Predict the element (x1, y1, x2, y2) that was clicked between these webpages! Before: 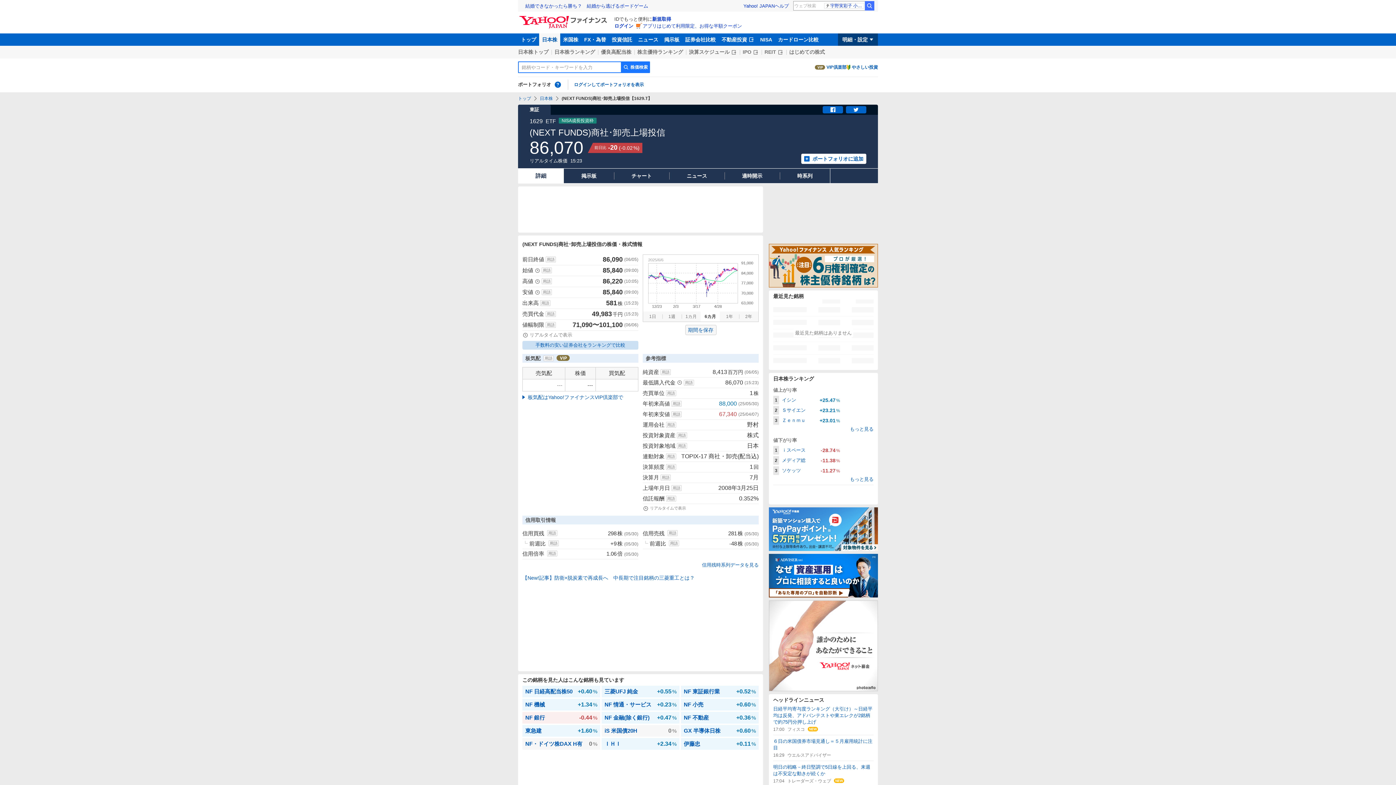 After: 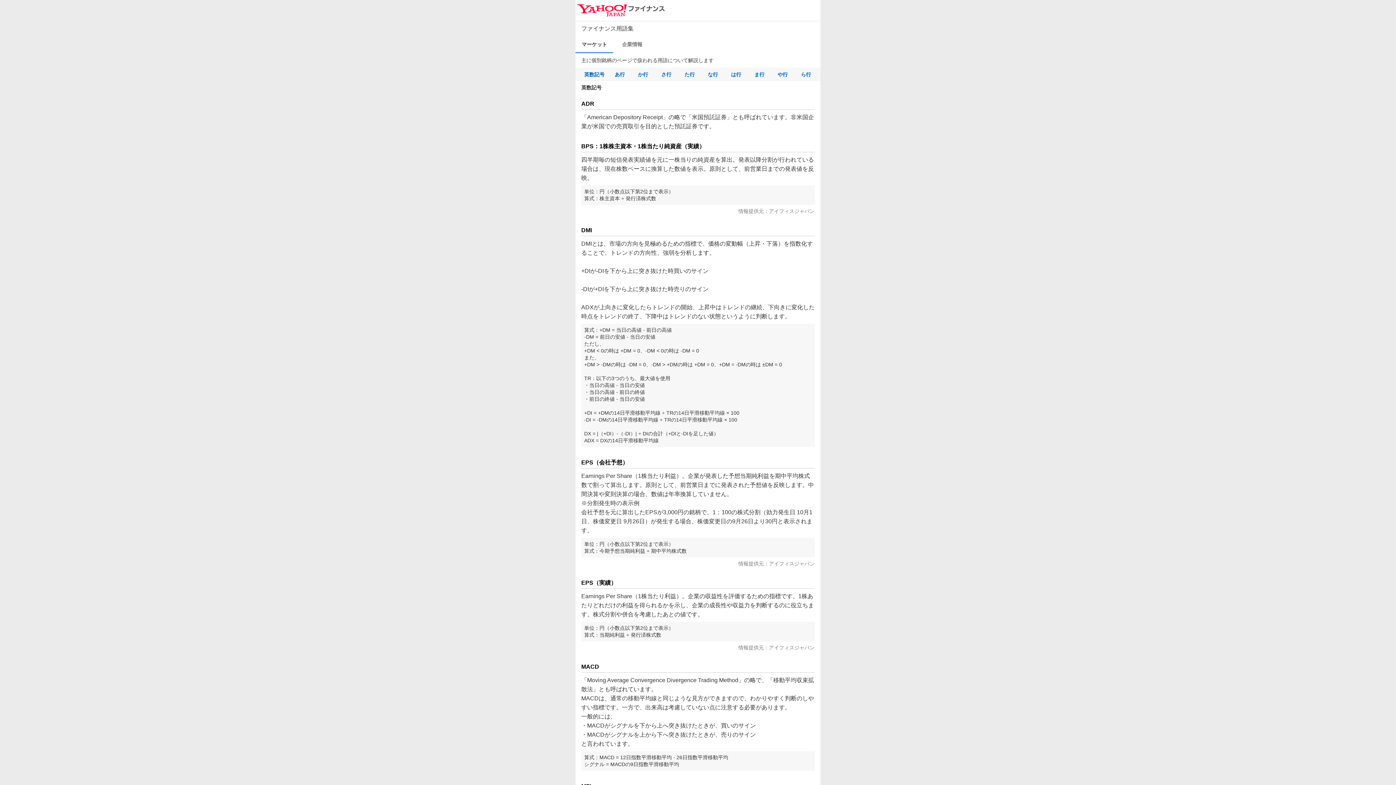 Action: label: 用語 bbox: (666, 453, 676, 459)